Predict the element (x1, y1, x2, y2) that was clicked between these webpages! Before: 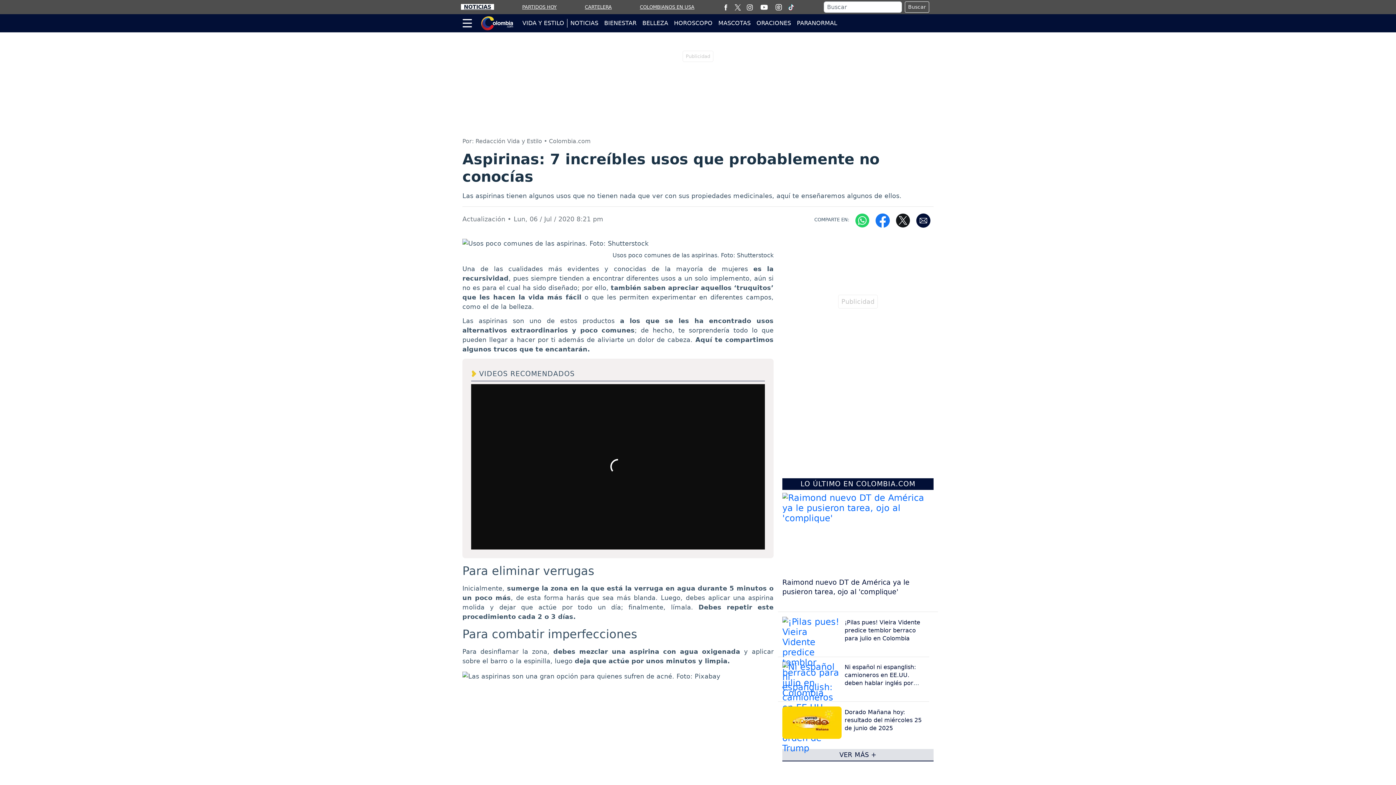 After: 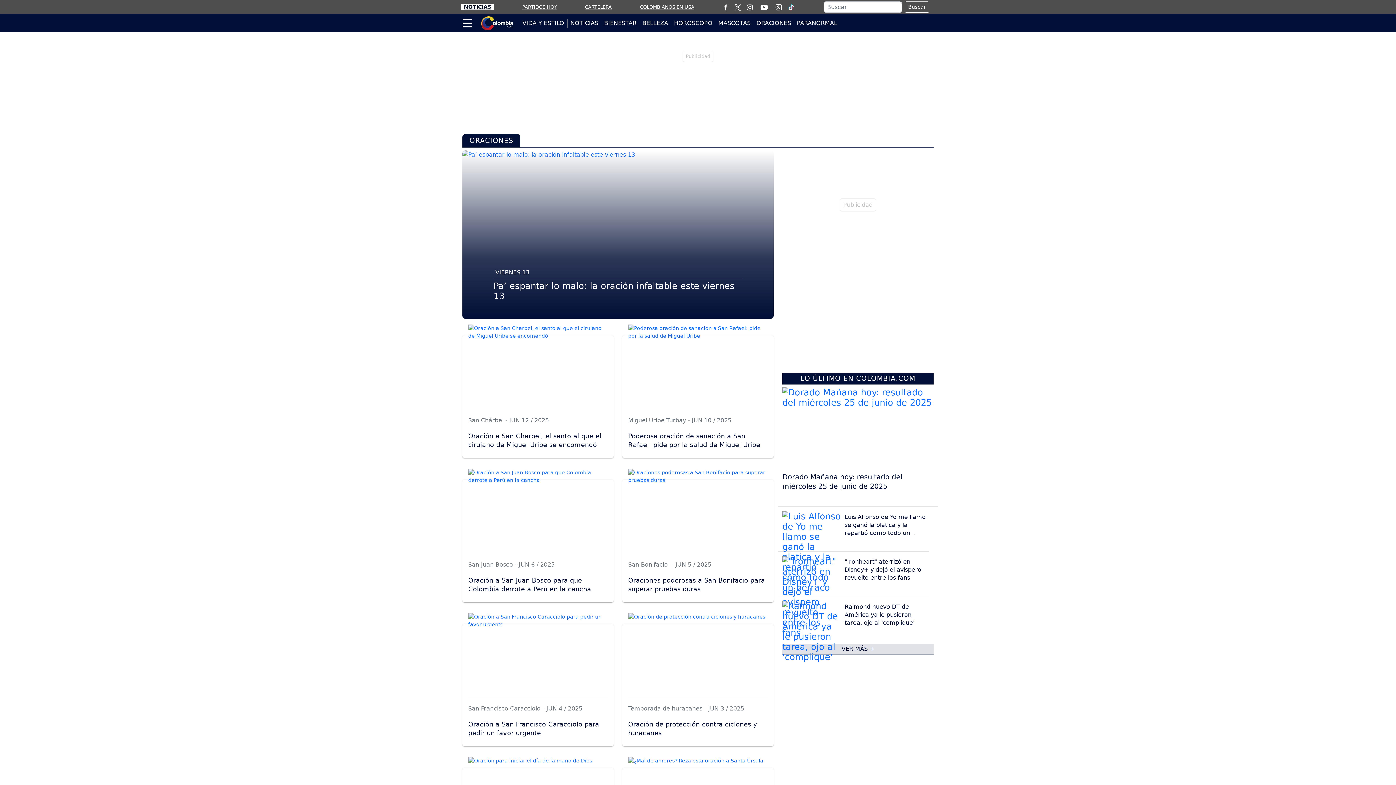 Action: label: ORACIONES bbox: (753, 18, 794, 27)